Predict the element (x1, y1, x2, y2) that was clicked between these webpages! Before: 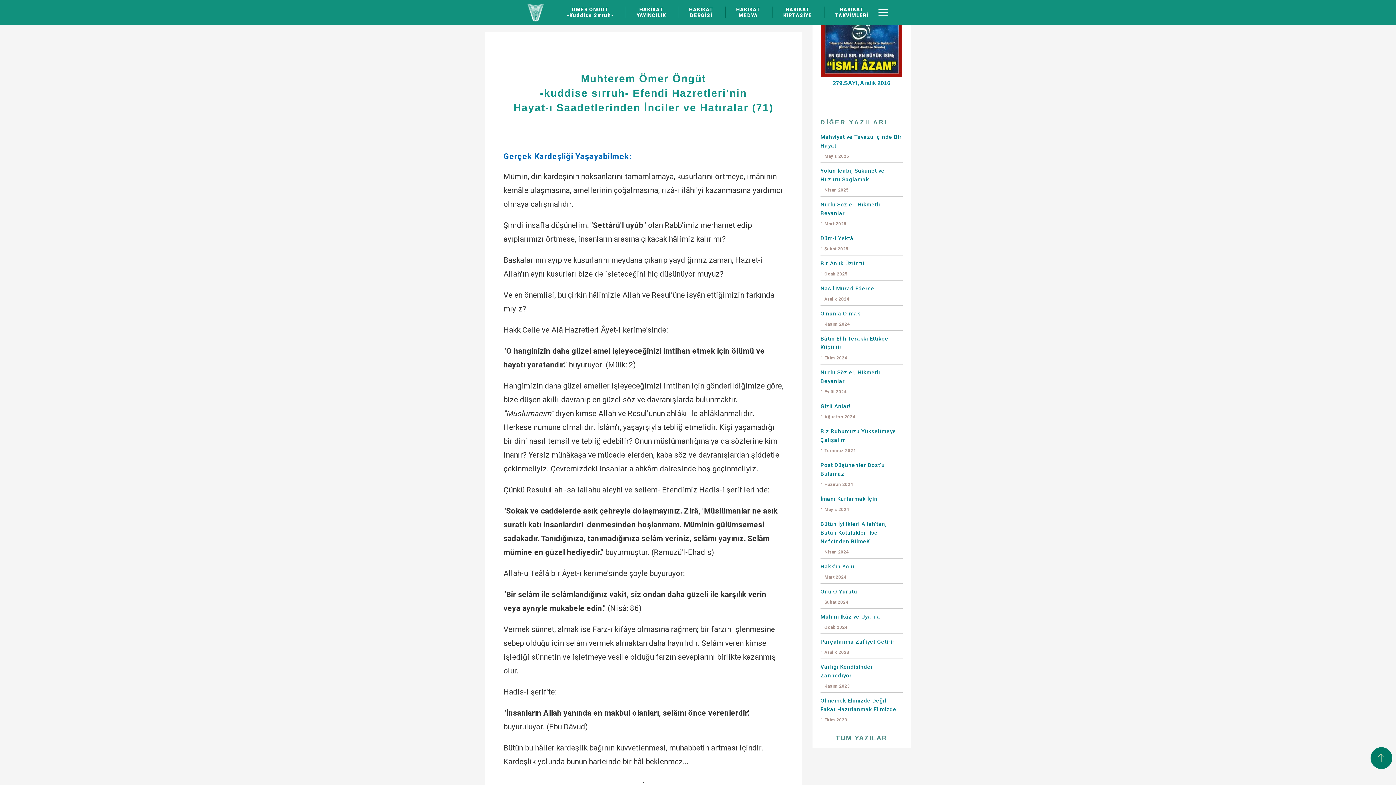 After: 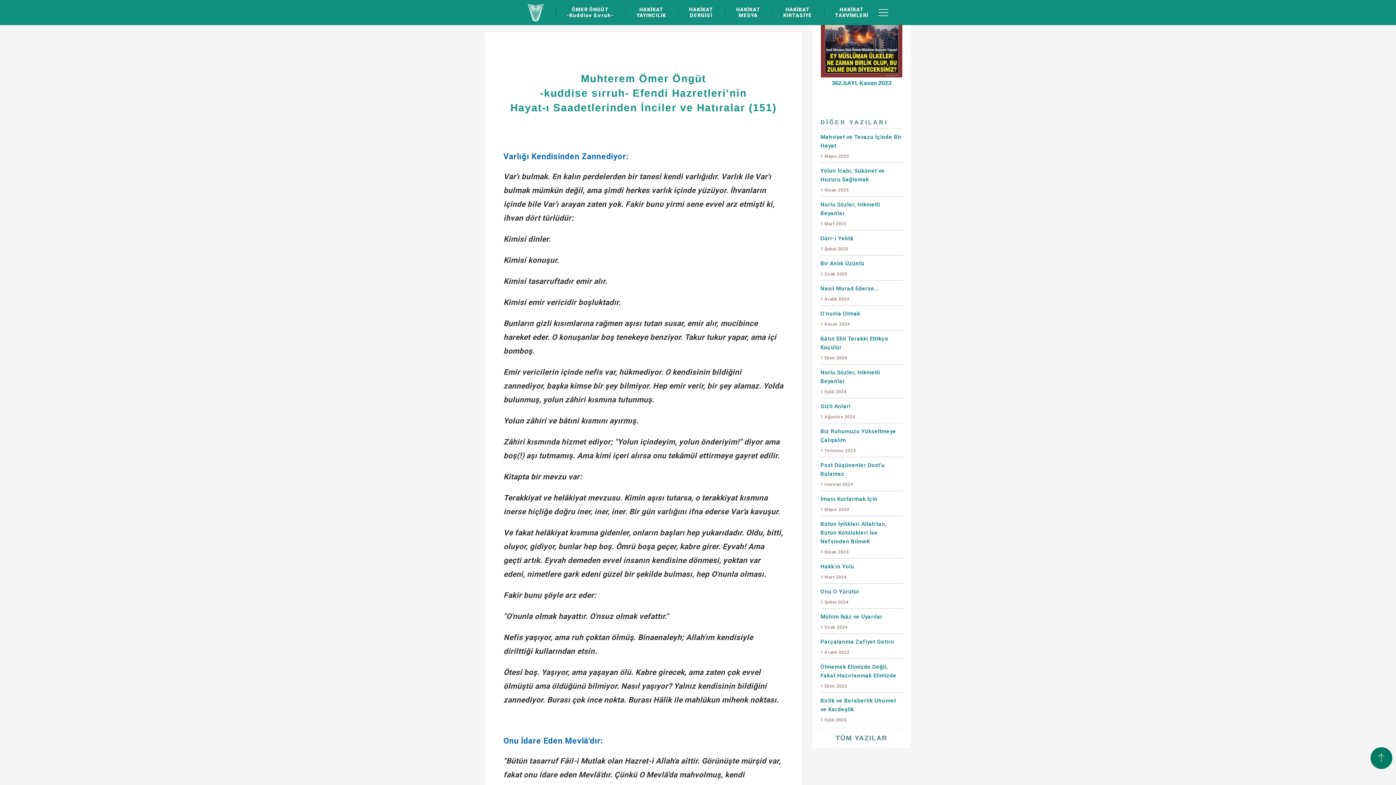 Action: label: Varlığı Kendisinden Zannediyor
1 Kasım 2023 bbox: (820, 659, 902, 692)